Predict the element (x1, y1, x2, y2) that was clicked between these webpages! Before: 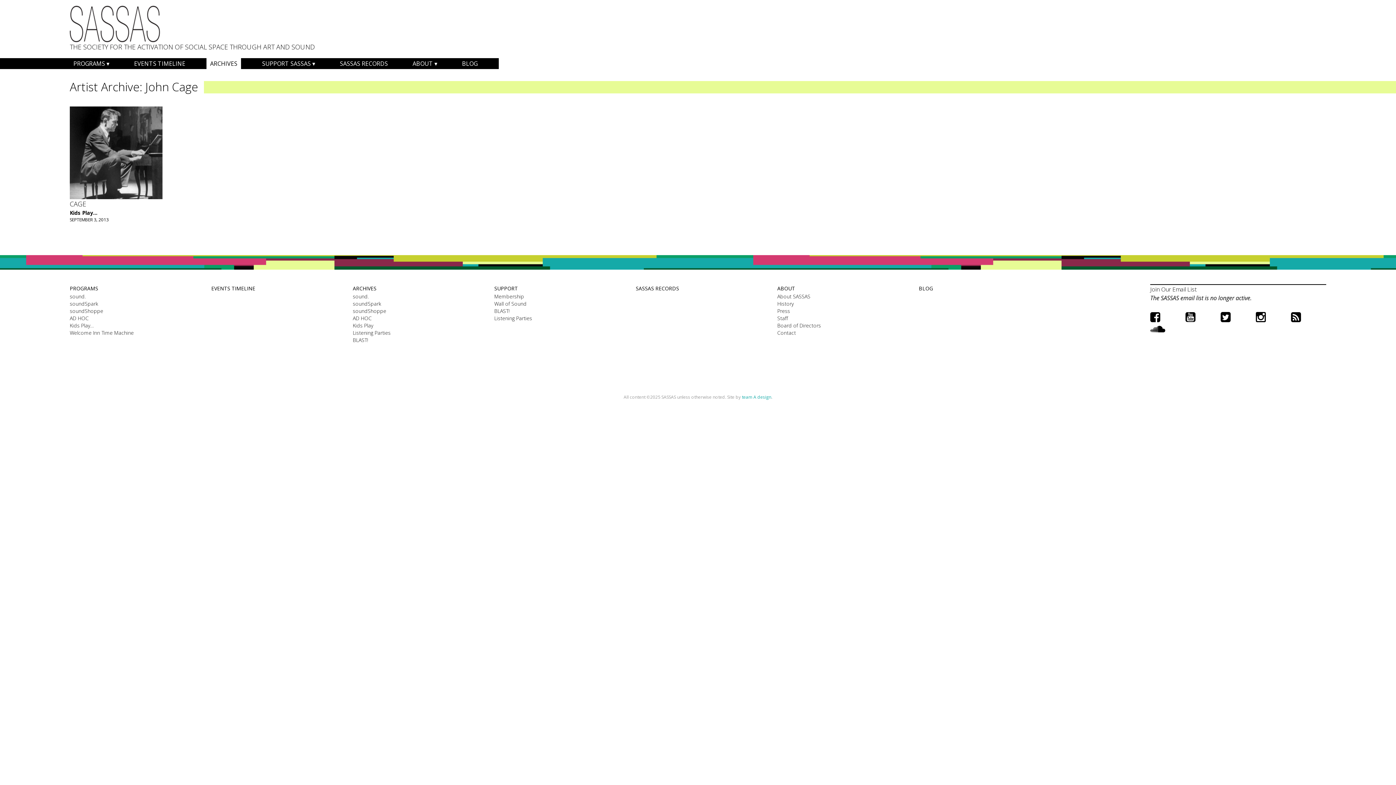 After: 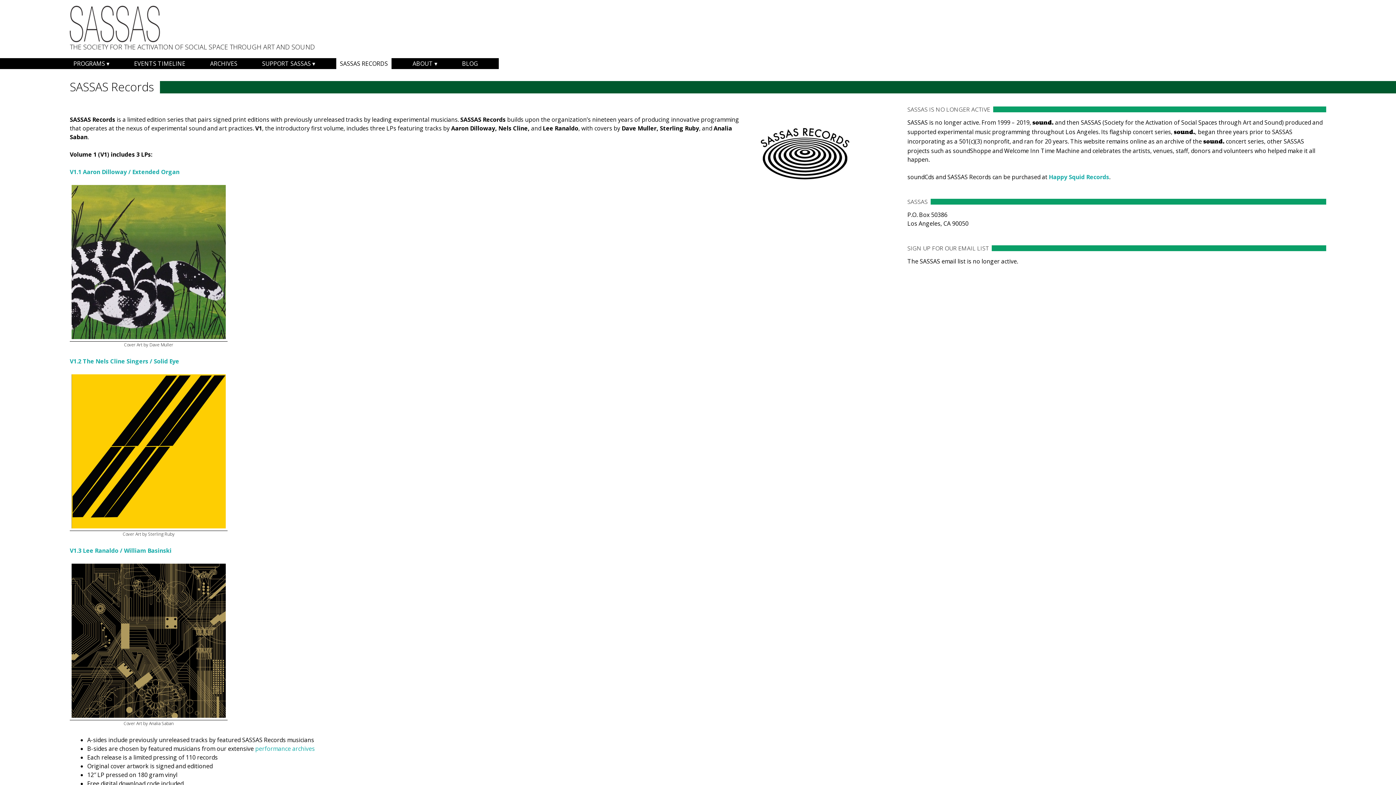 Action: bbox: (336, 58, 391, 69) label: SASSAS RECORDS